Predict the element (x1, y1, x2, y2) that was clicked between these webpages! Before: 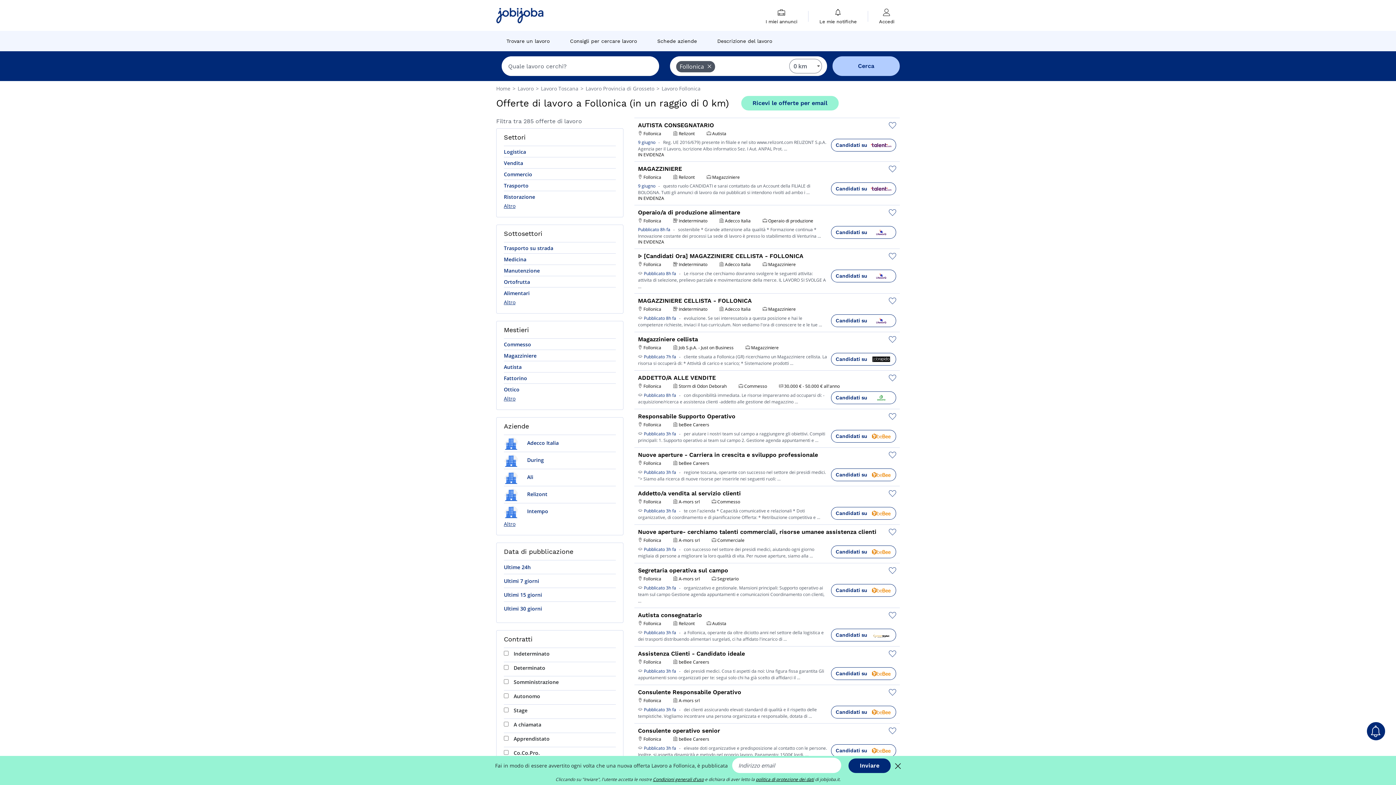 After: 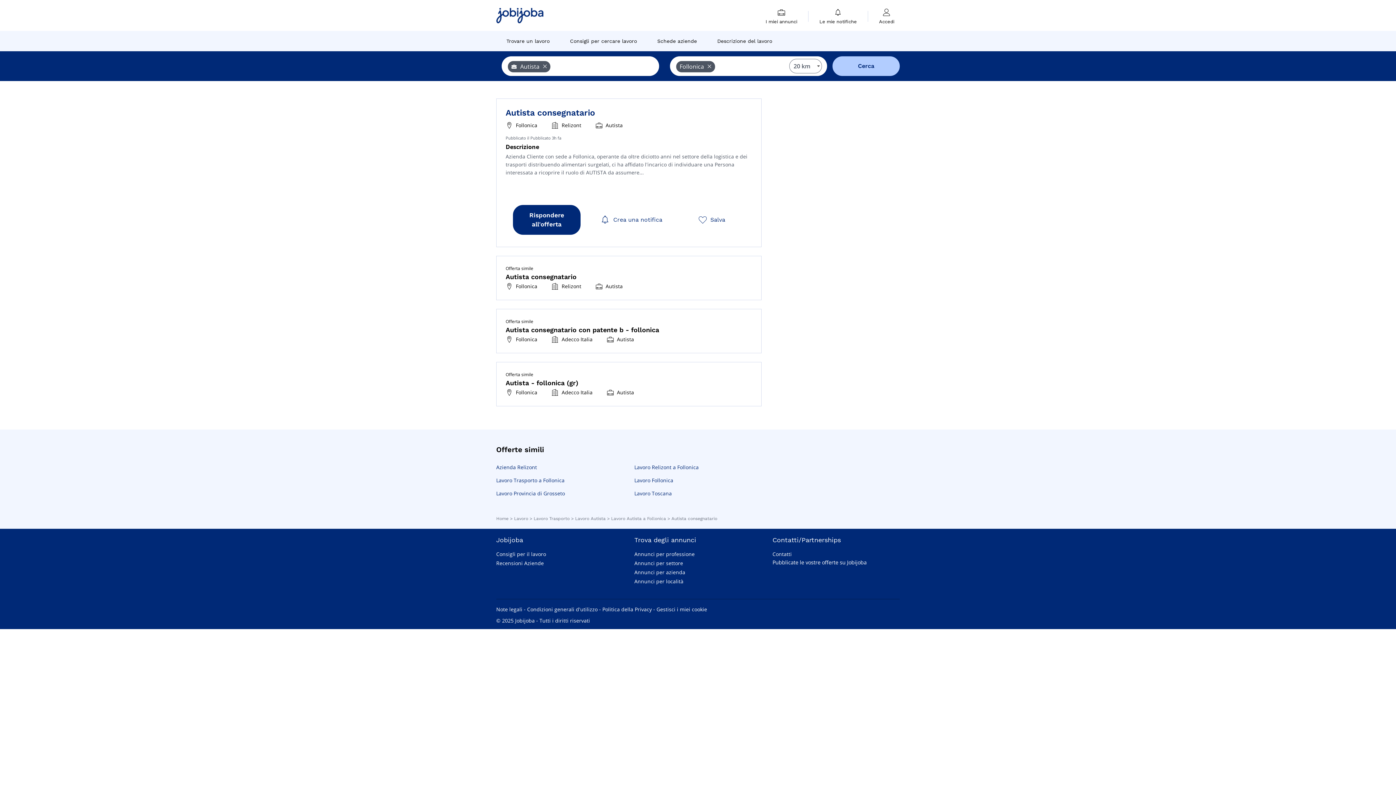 Action: bbox: (638, 628, 643, 636) label:  